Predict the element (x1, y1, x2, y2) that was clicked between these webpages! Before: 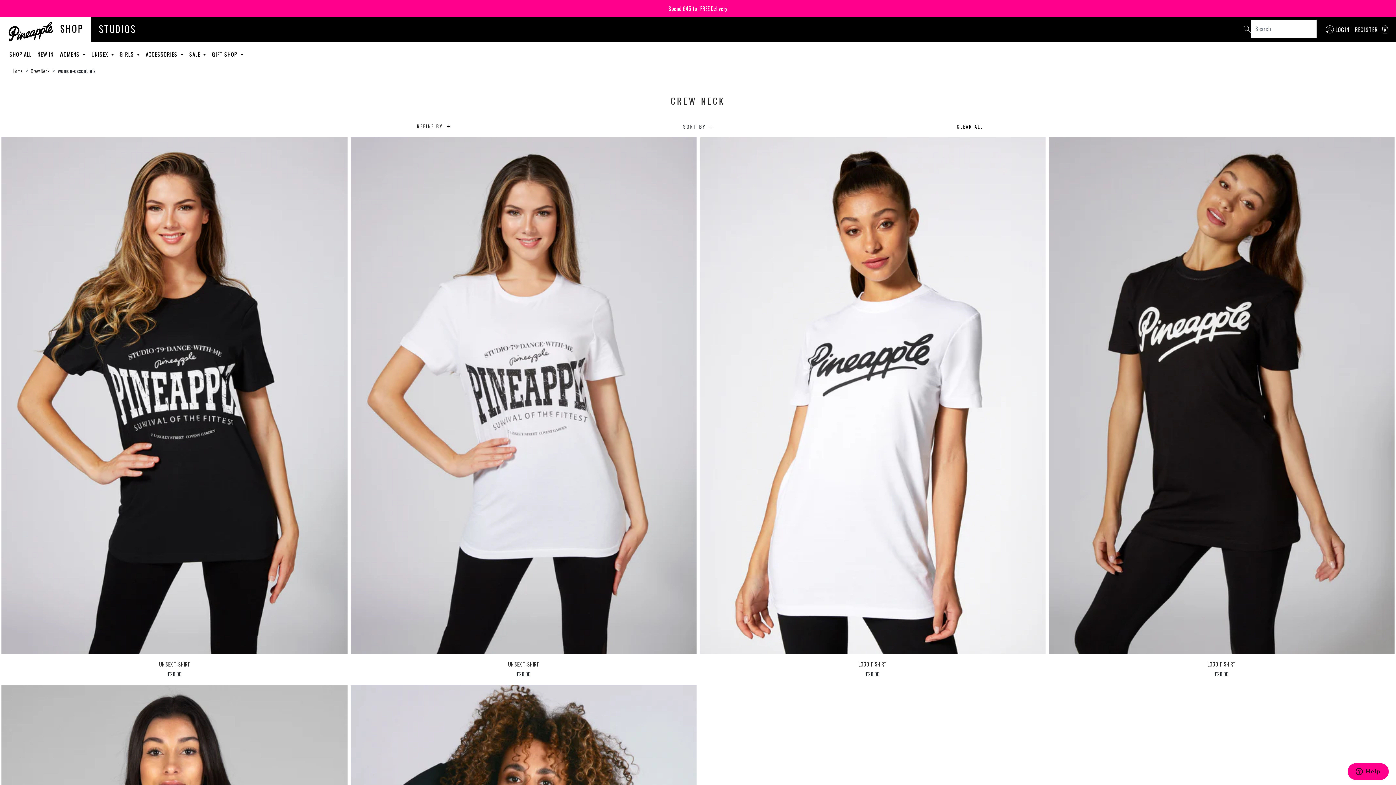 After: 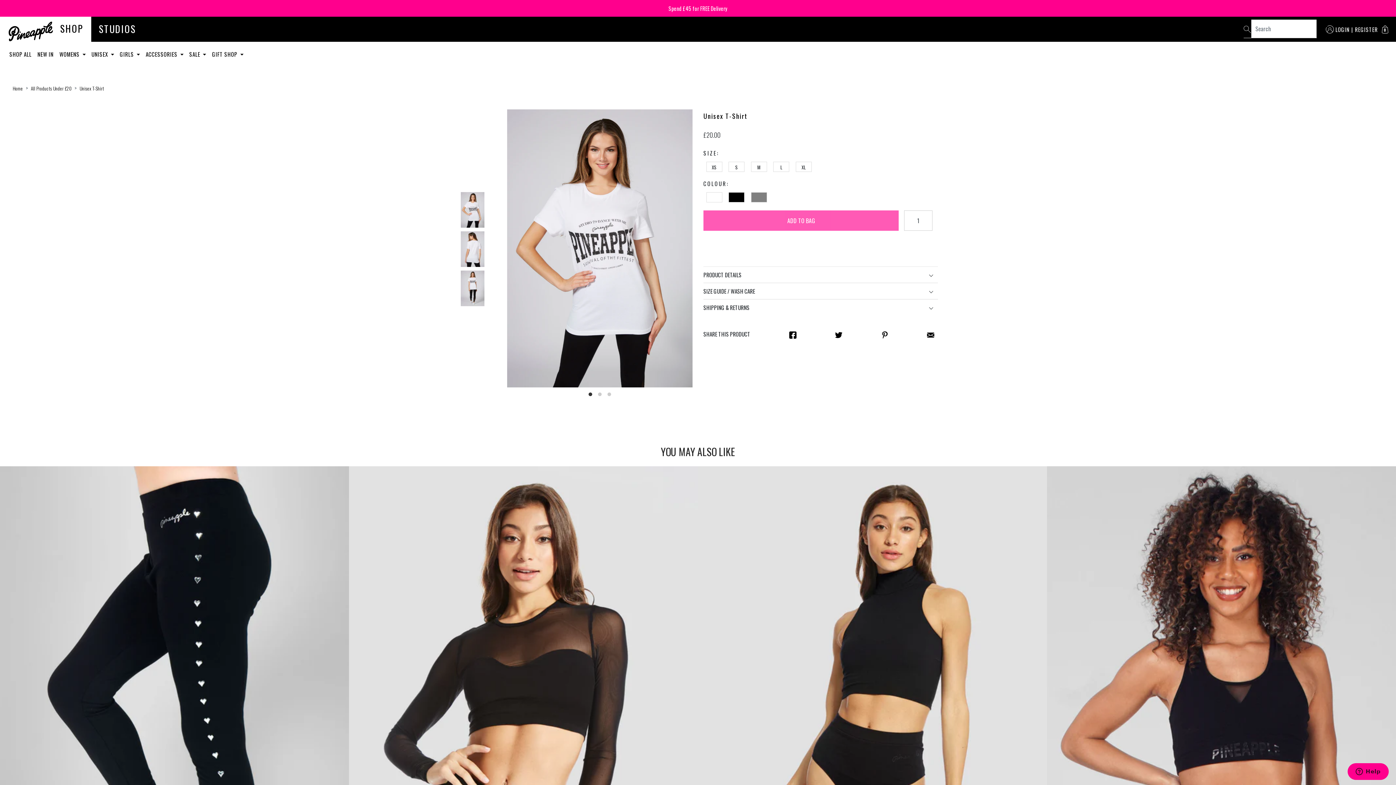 Action: bbox: (357, 661, 689, 667) label: UNISEX T-SHIRT